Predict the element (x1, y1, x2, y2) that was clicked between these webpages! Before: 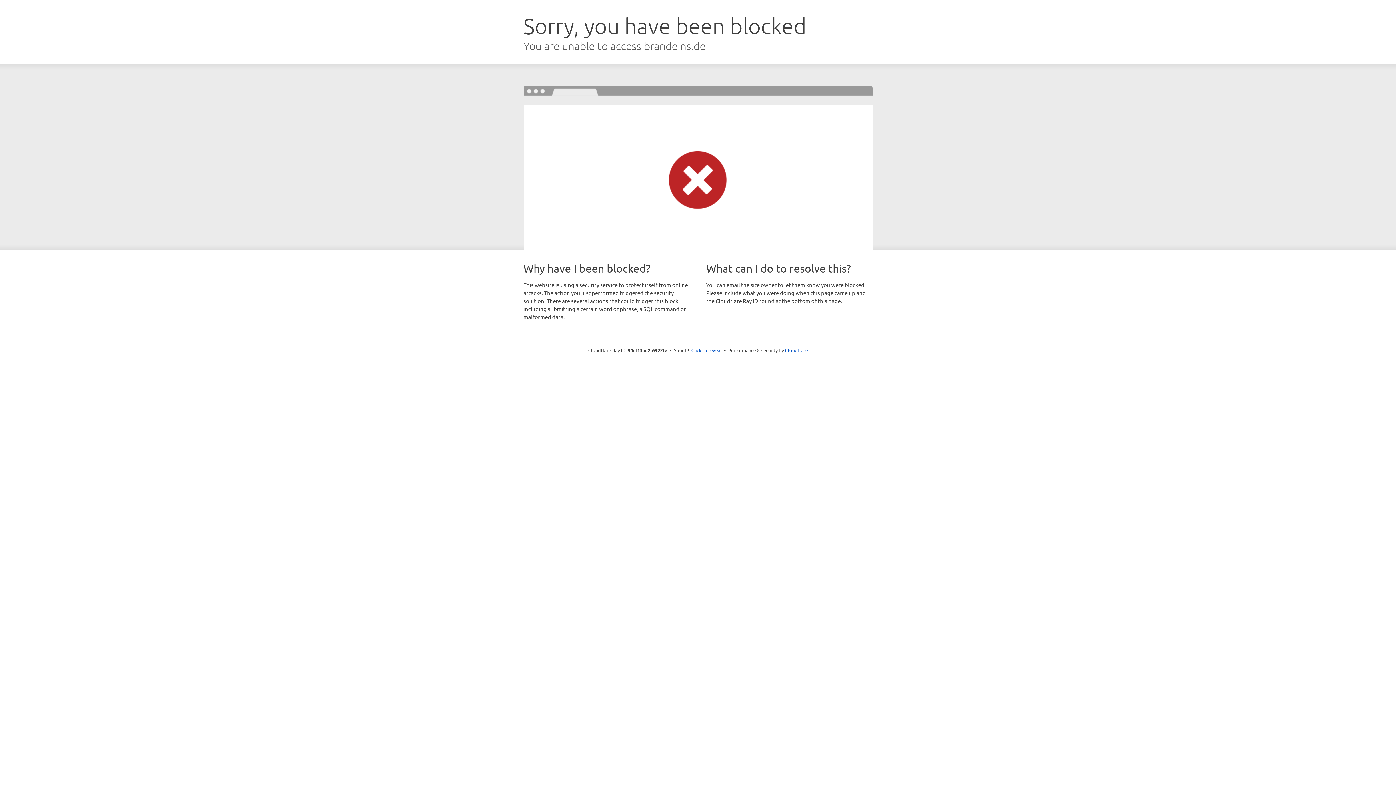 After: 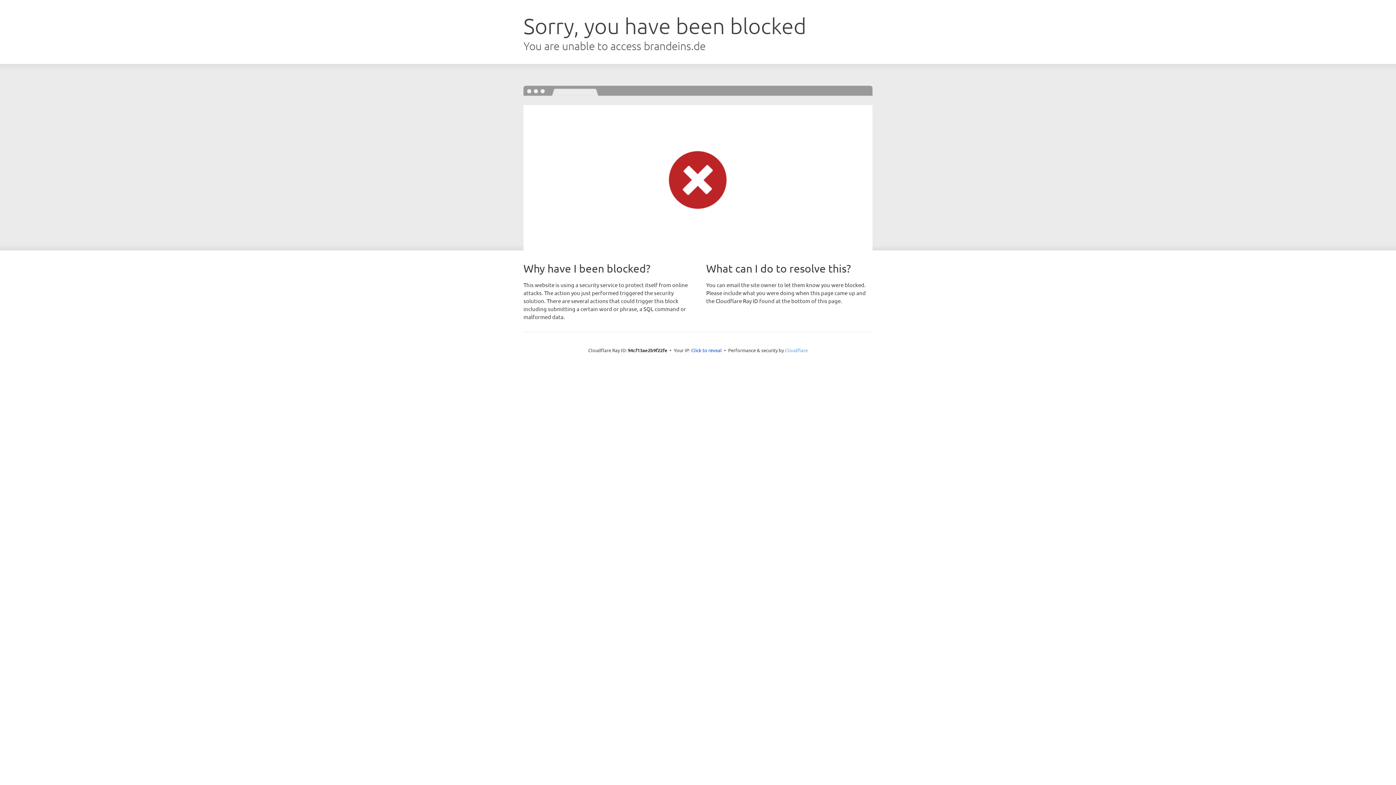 Action: bbox: (785, 347, 808, 353) label: Cloudflare